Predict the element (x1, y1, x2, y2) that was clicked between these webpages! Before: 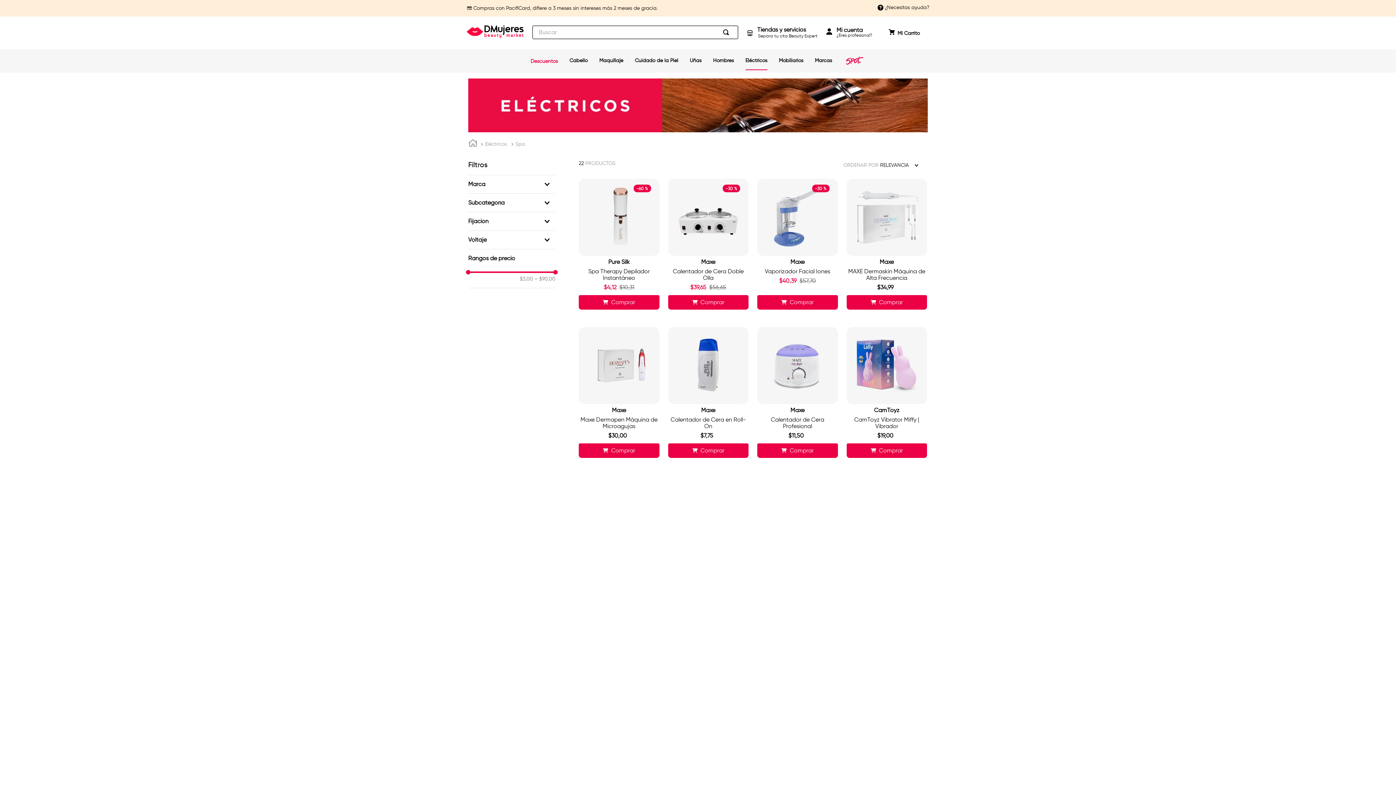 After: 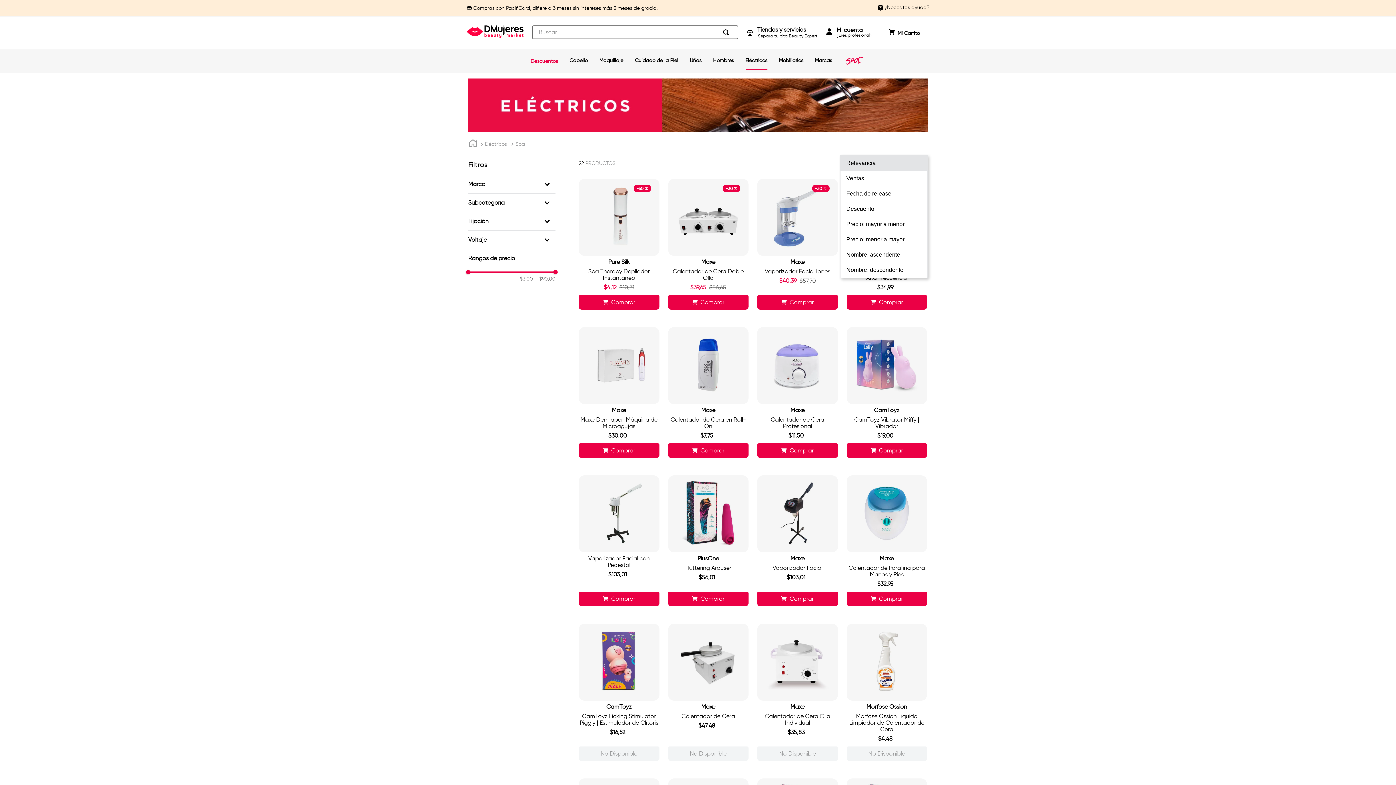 Action: label: ORDENAR POR RELEVANCIA bbox: (840, 100, 928, 119)